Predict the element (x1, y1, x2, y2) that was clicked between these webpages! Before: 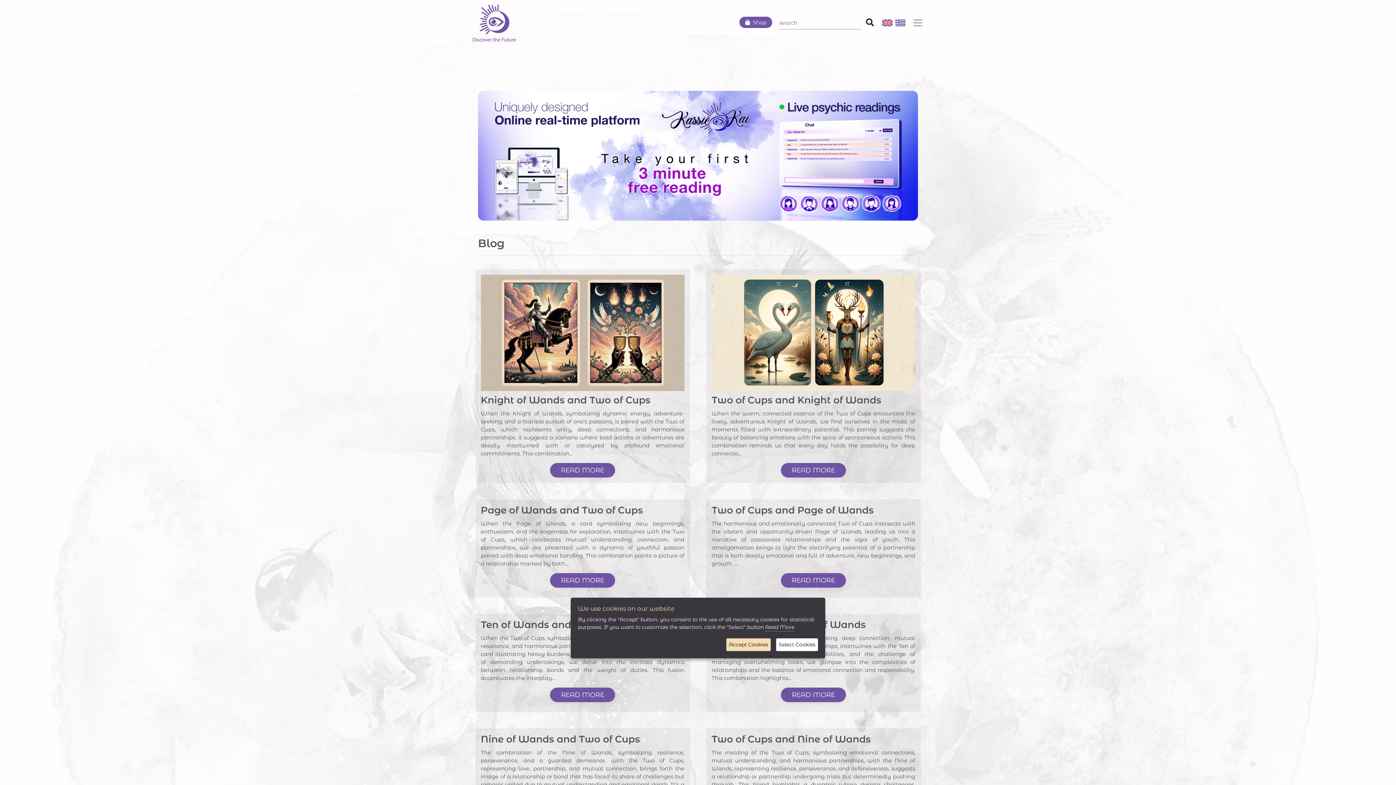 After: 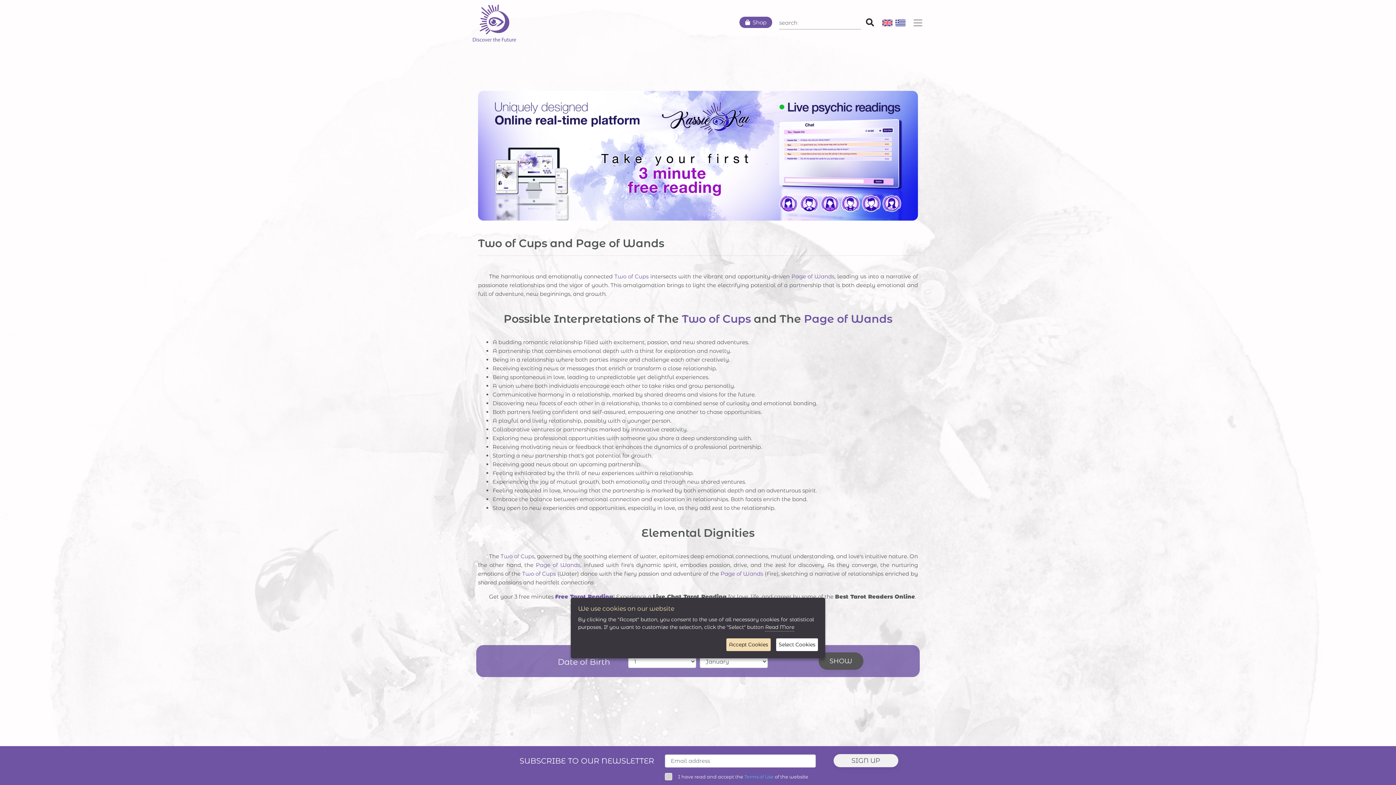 Action: bbox: (781, 573, 846, 588) label: READ MORE